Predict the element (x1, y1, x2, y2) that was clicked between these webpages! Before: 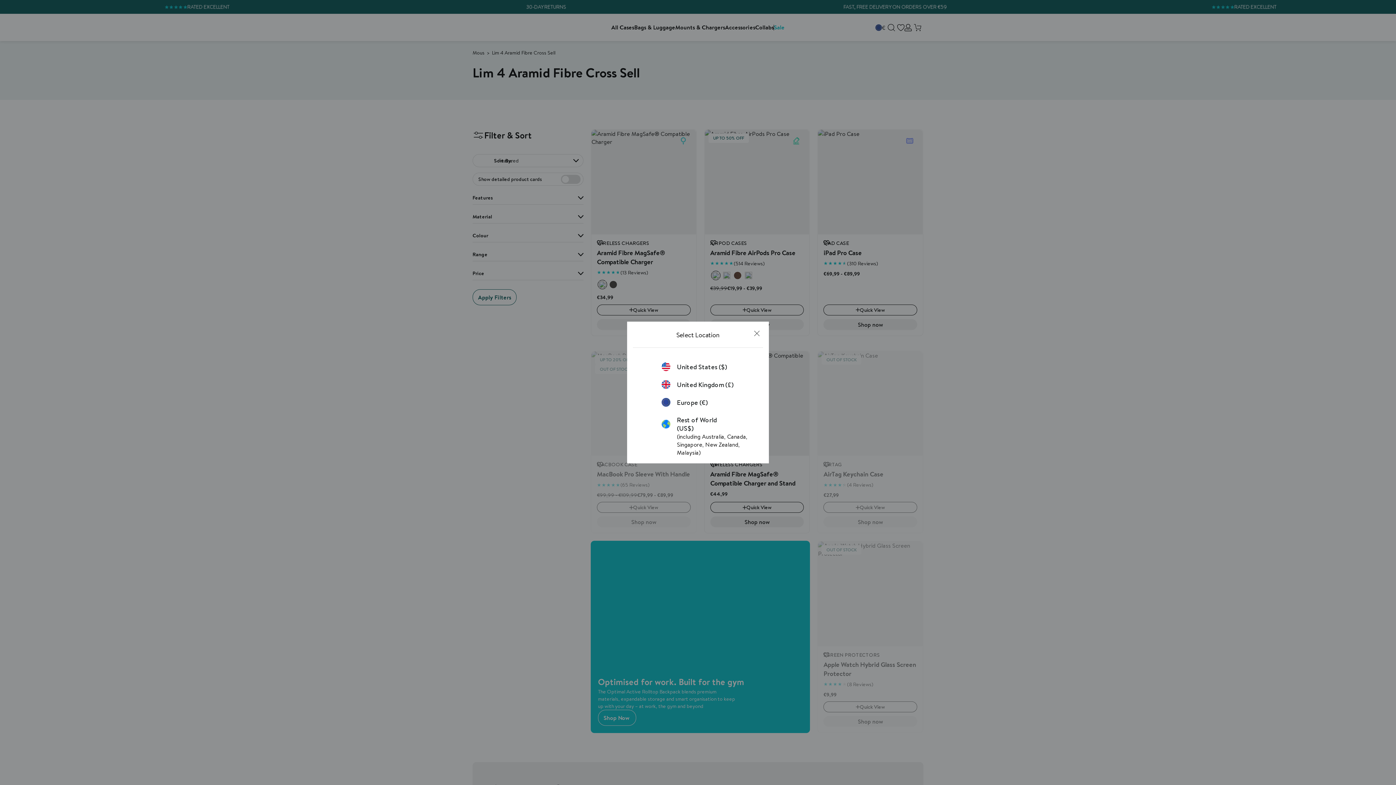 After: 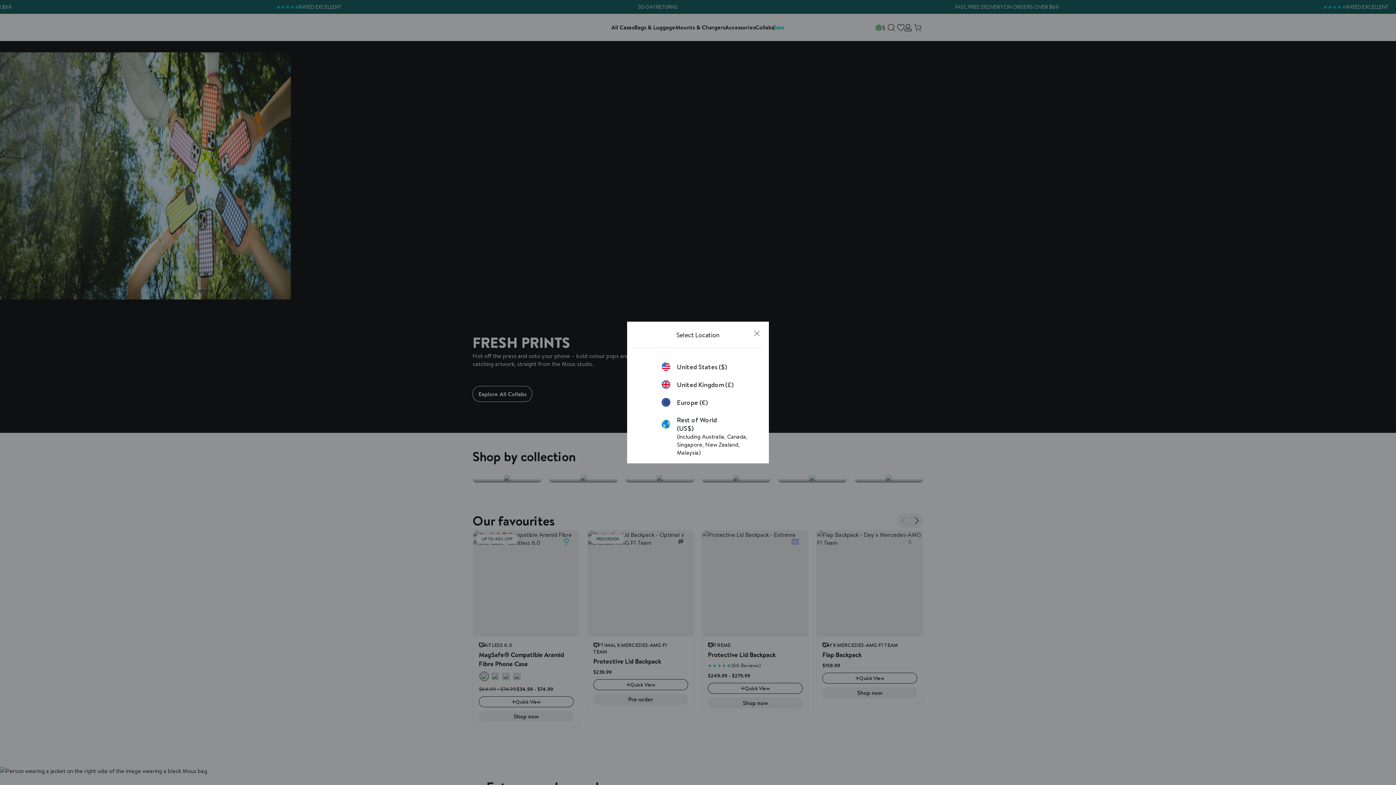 Action: bbox: (661, 416, 734, 432) label: Rest of World (US$)